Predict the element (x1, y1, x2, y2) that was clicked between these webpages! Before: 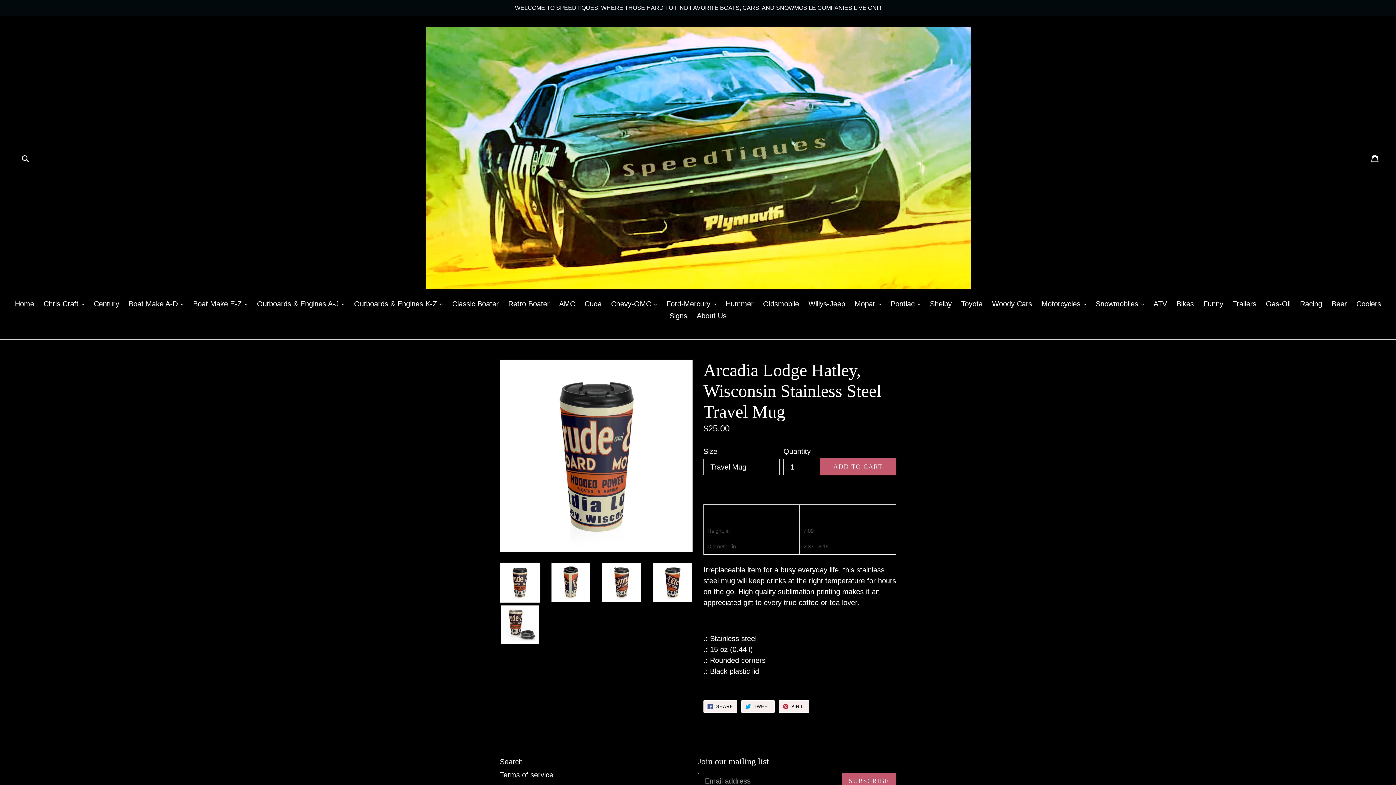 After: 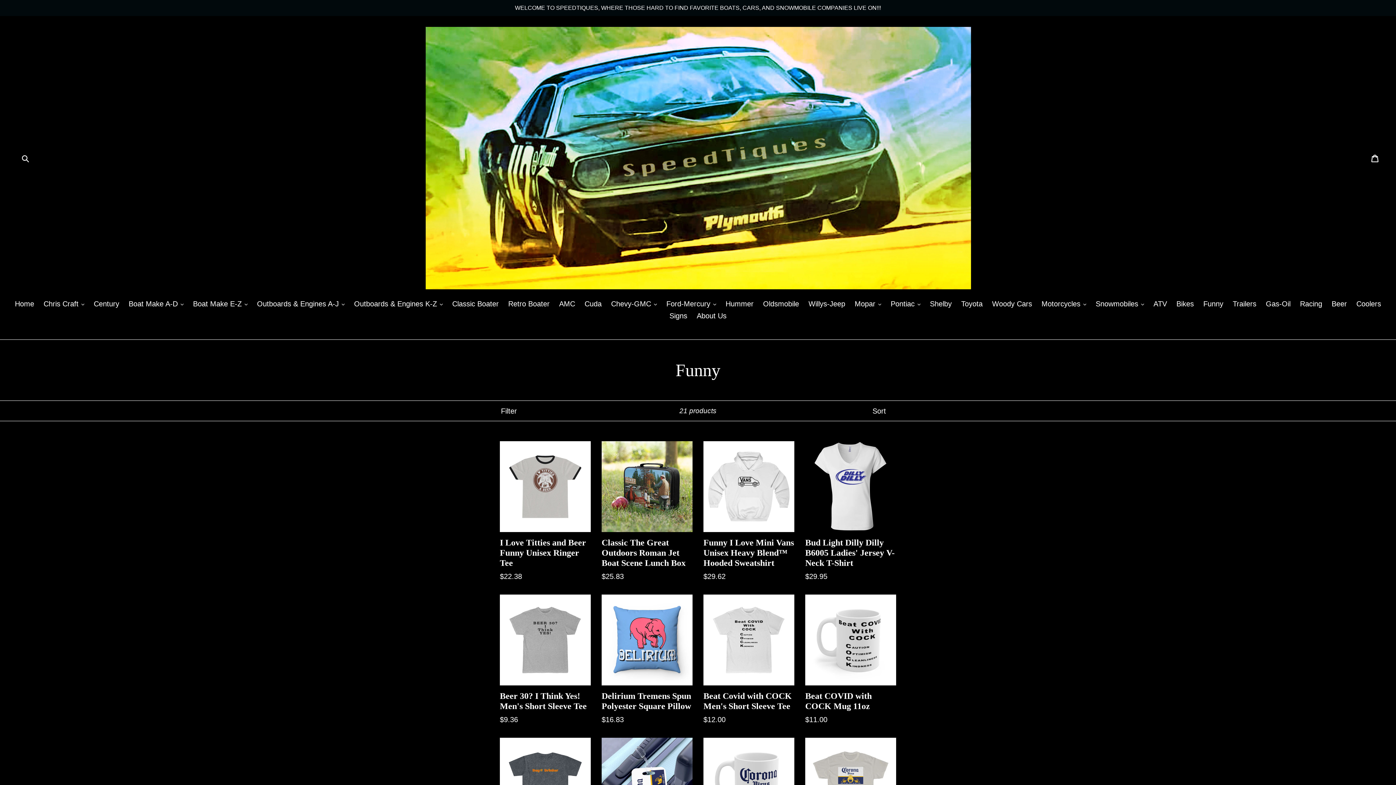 Action: label: Funny bbox: (1200, 298, 1227, 310)